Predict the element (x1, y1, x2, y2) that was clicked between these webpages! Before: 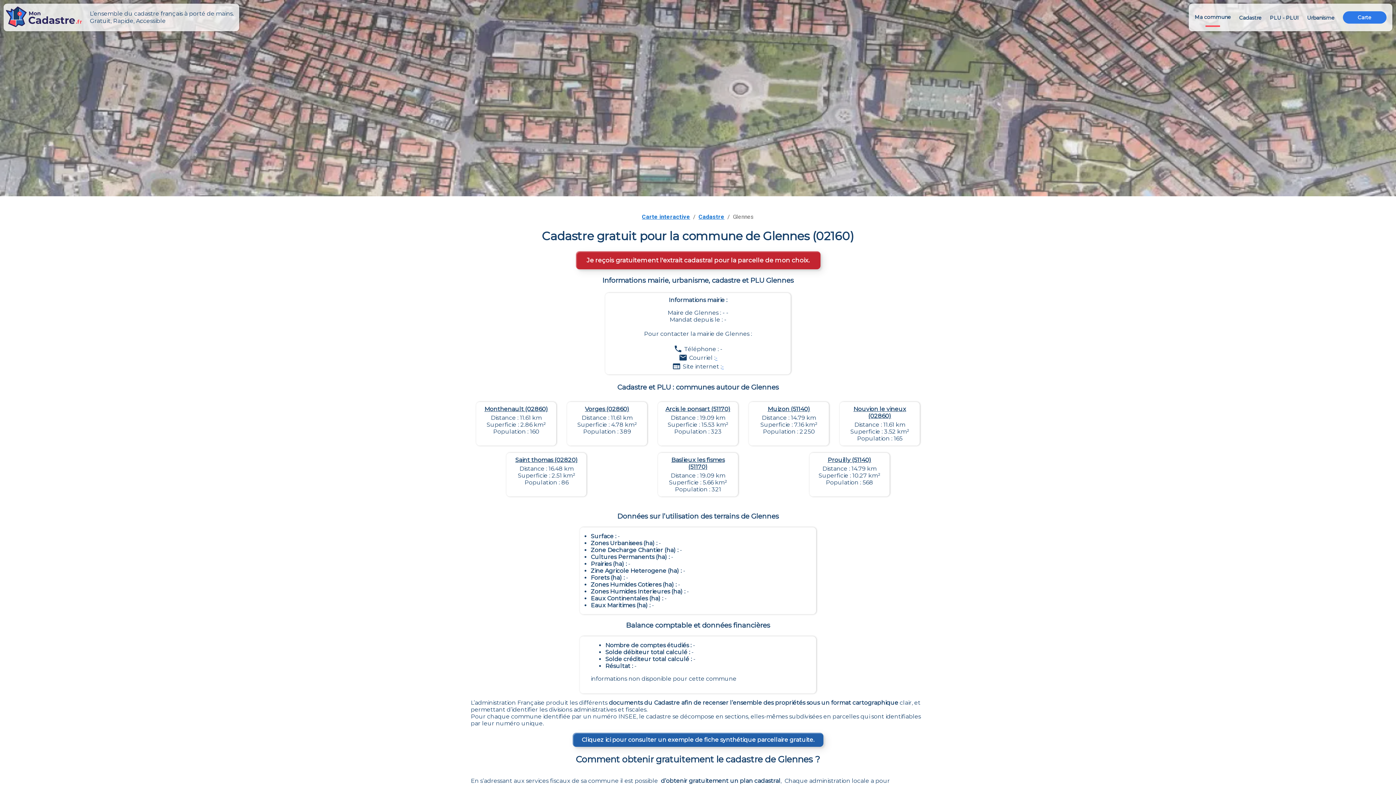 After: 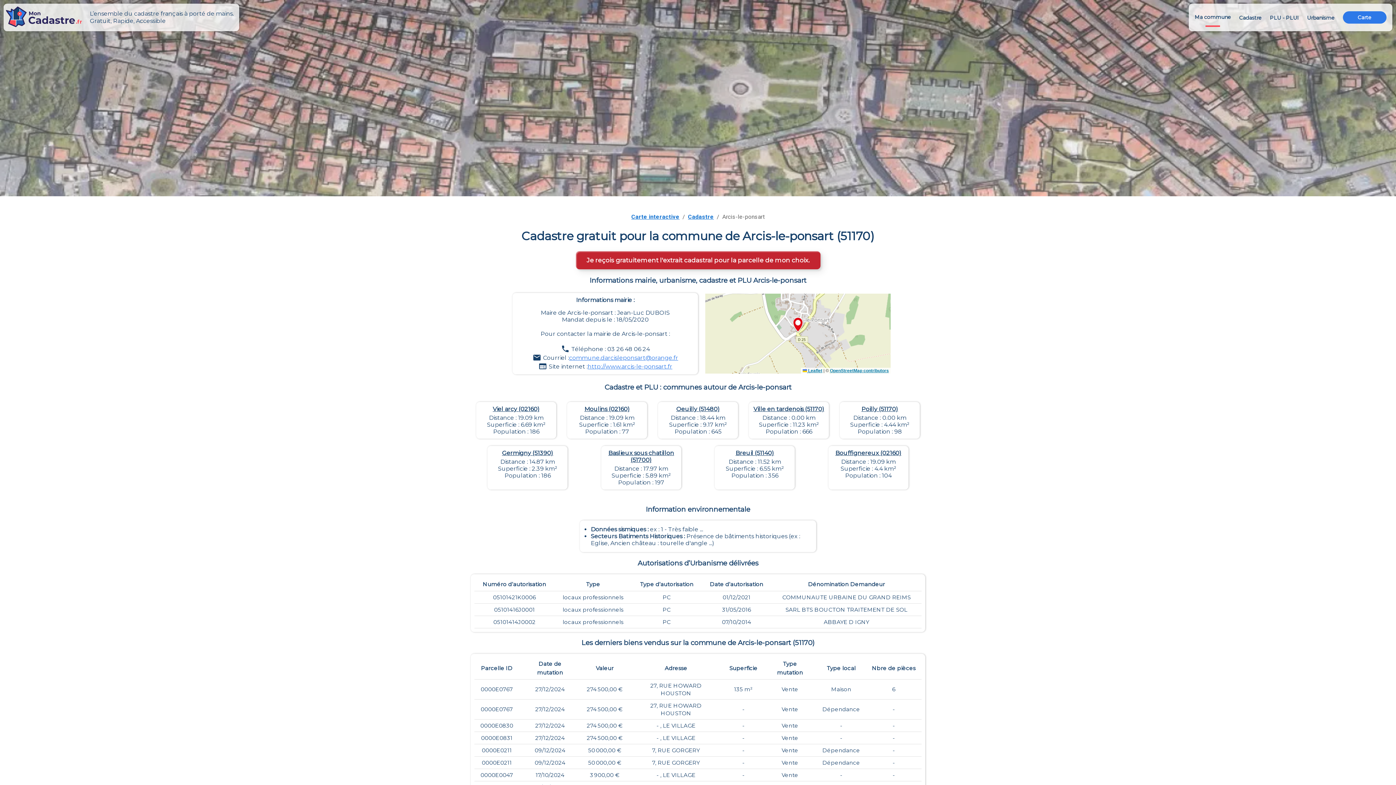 Action: bbox: (661, 405, 734, 412) label: Arcis le ponsart (51170)